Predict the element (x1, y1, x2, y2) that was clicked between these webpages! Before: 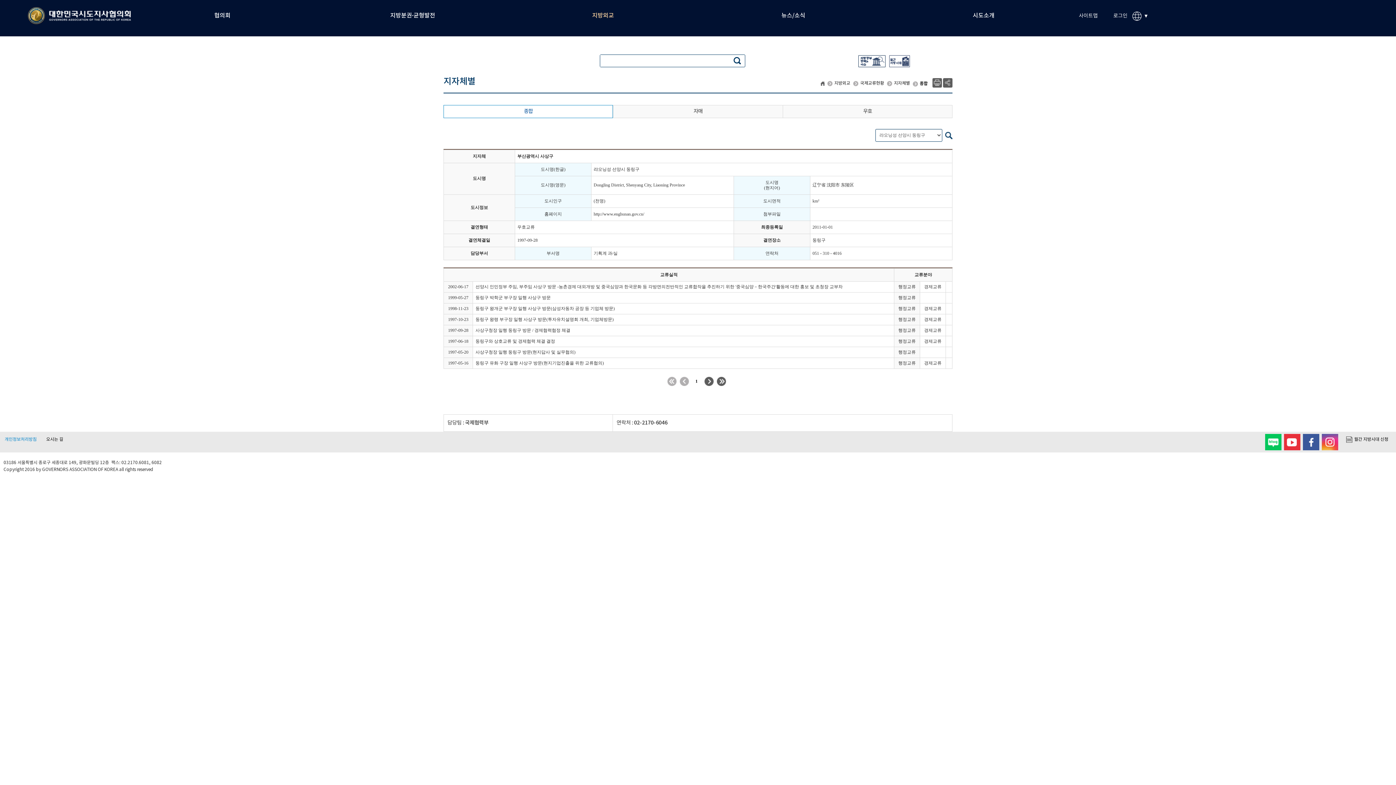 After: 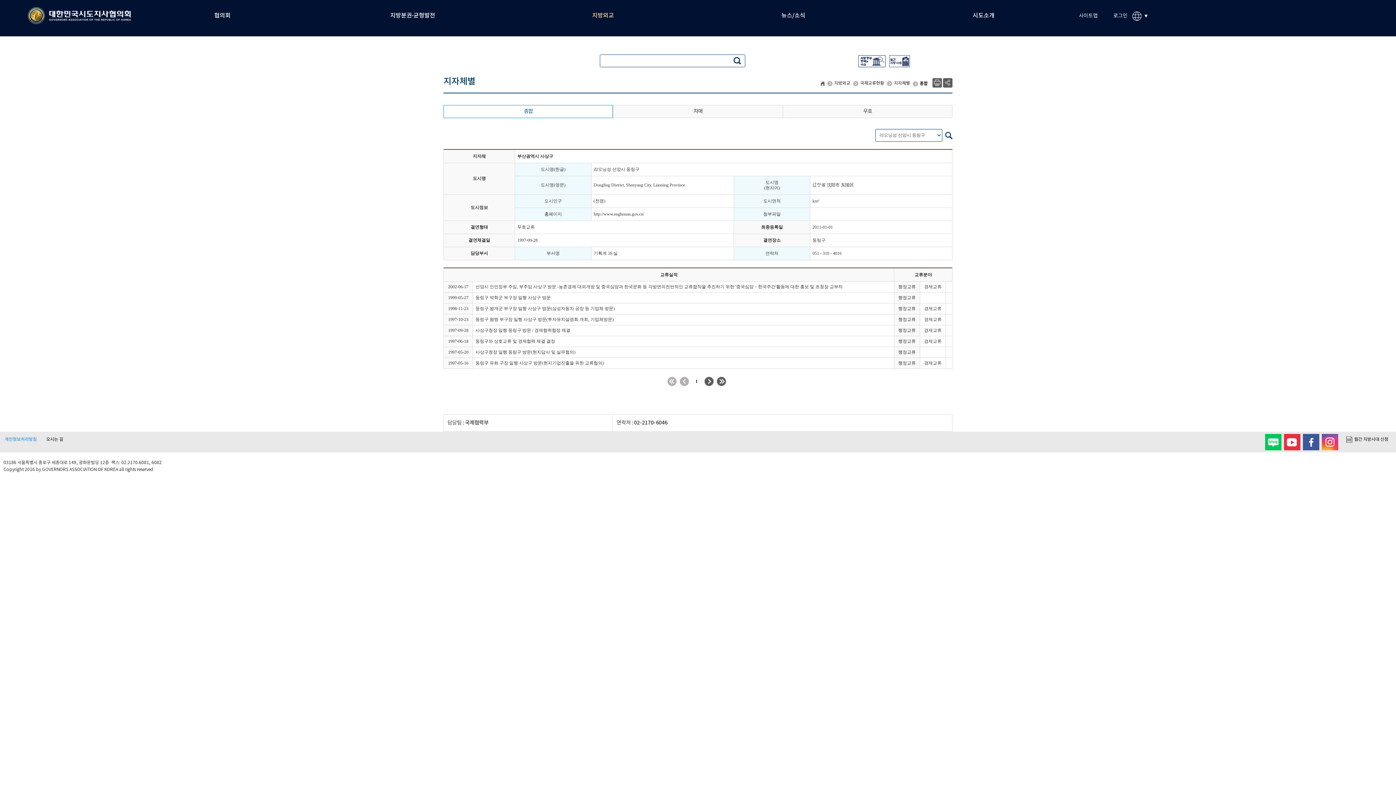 Action: bbox: (1264, 432, 1282, 452)